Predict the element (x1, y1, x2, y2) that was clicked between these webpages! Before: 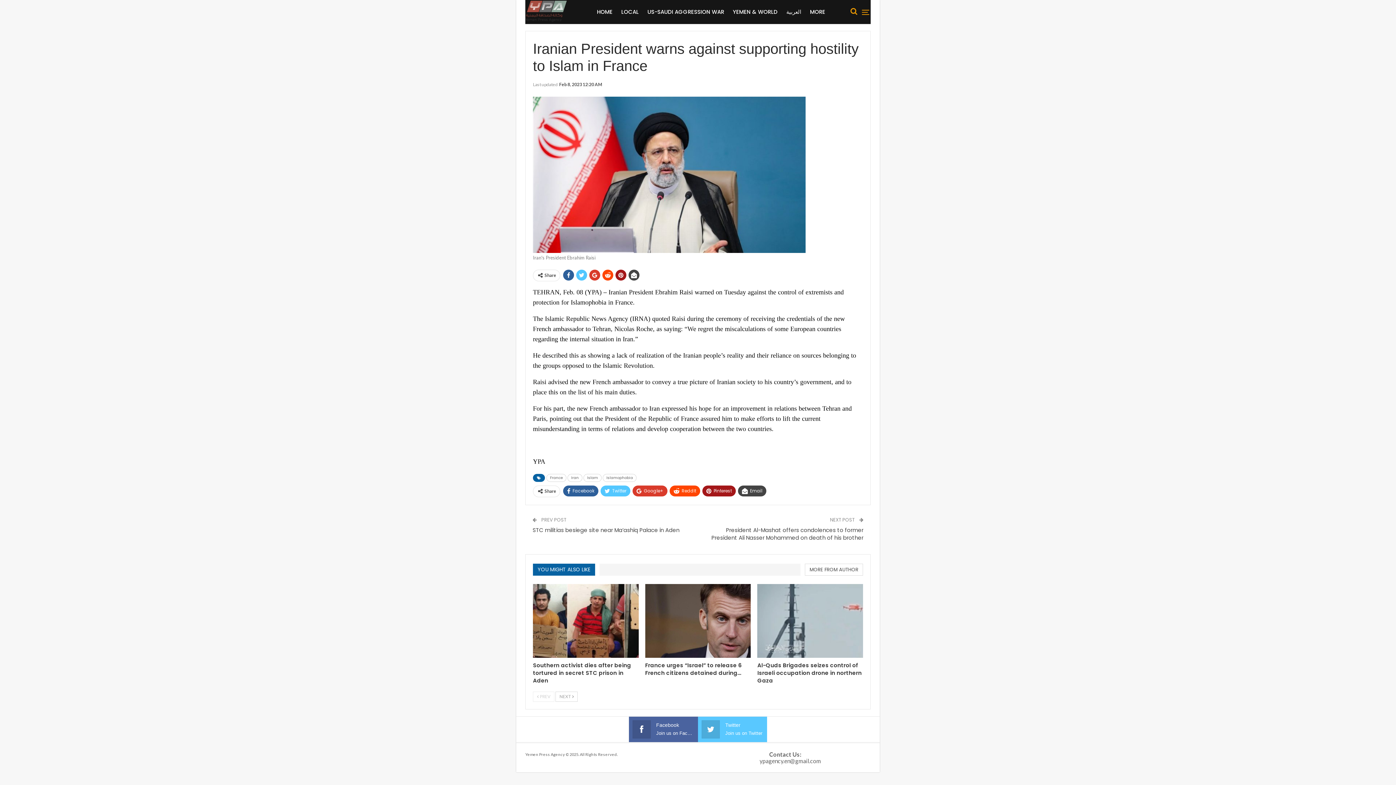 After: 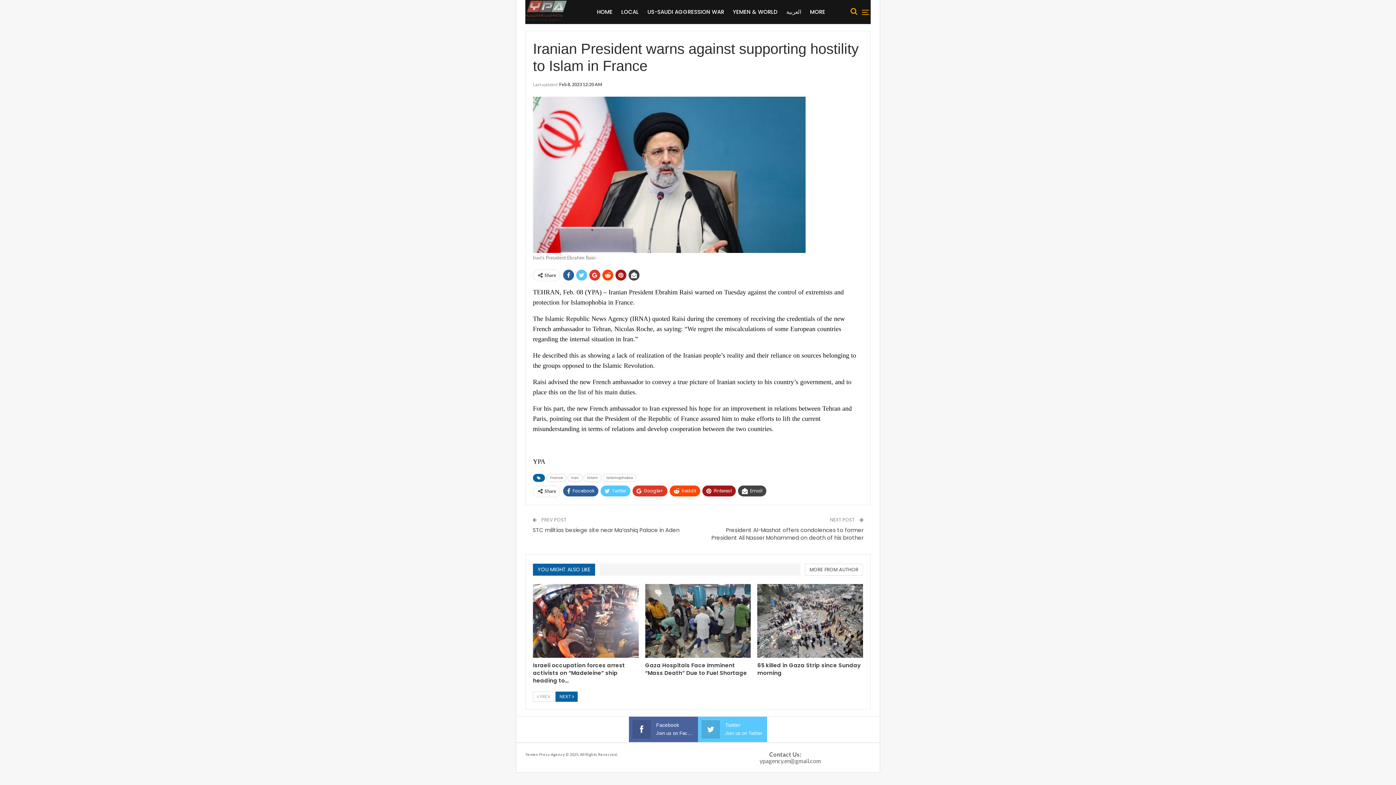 Action: bbox: (555, 692, 577, 702) label: NEXT 